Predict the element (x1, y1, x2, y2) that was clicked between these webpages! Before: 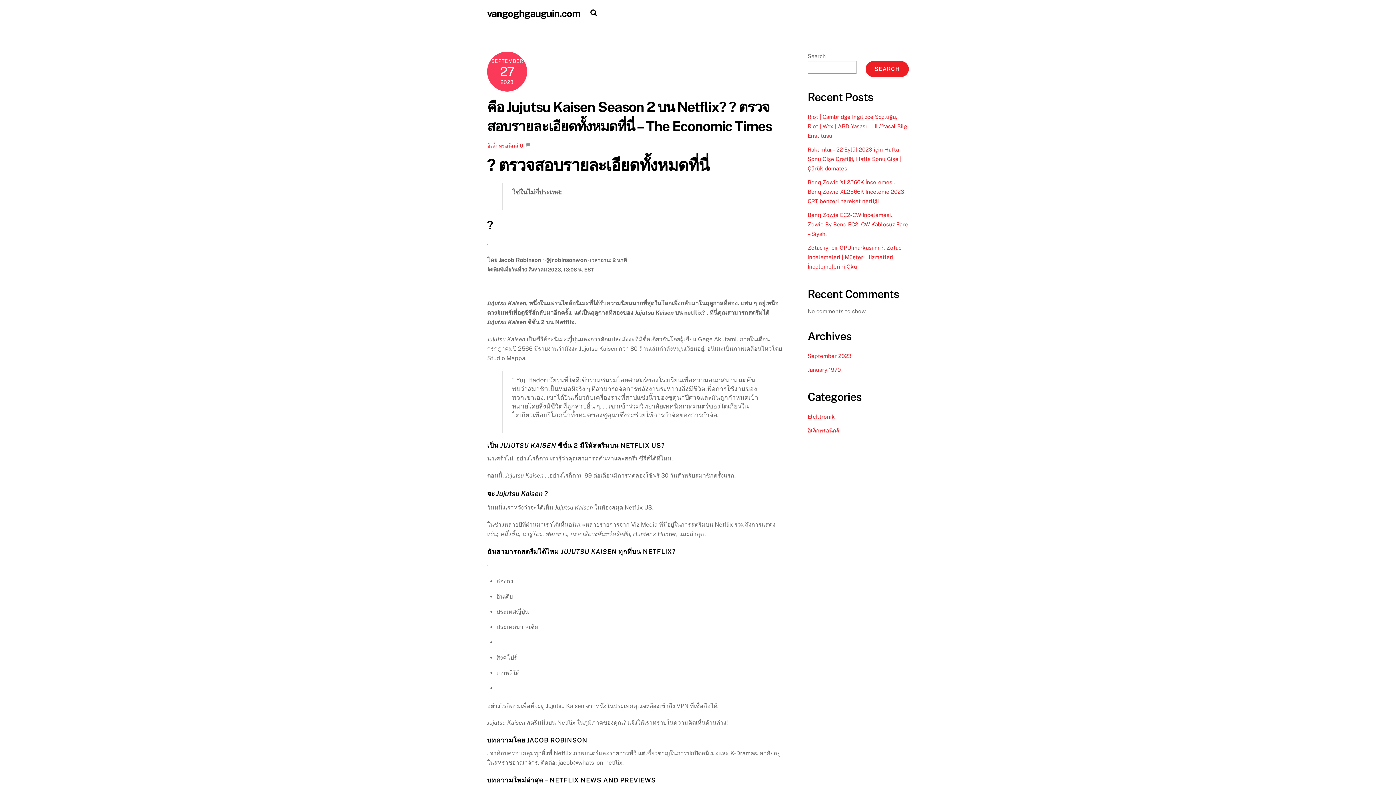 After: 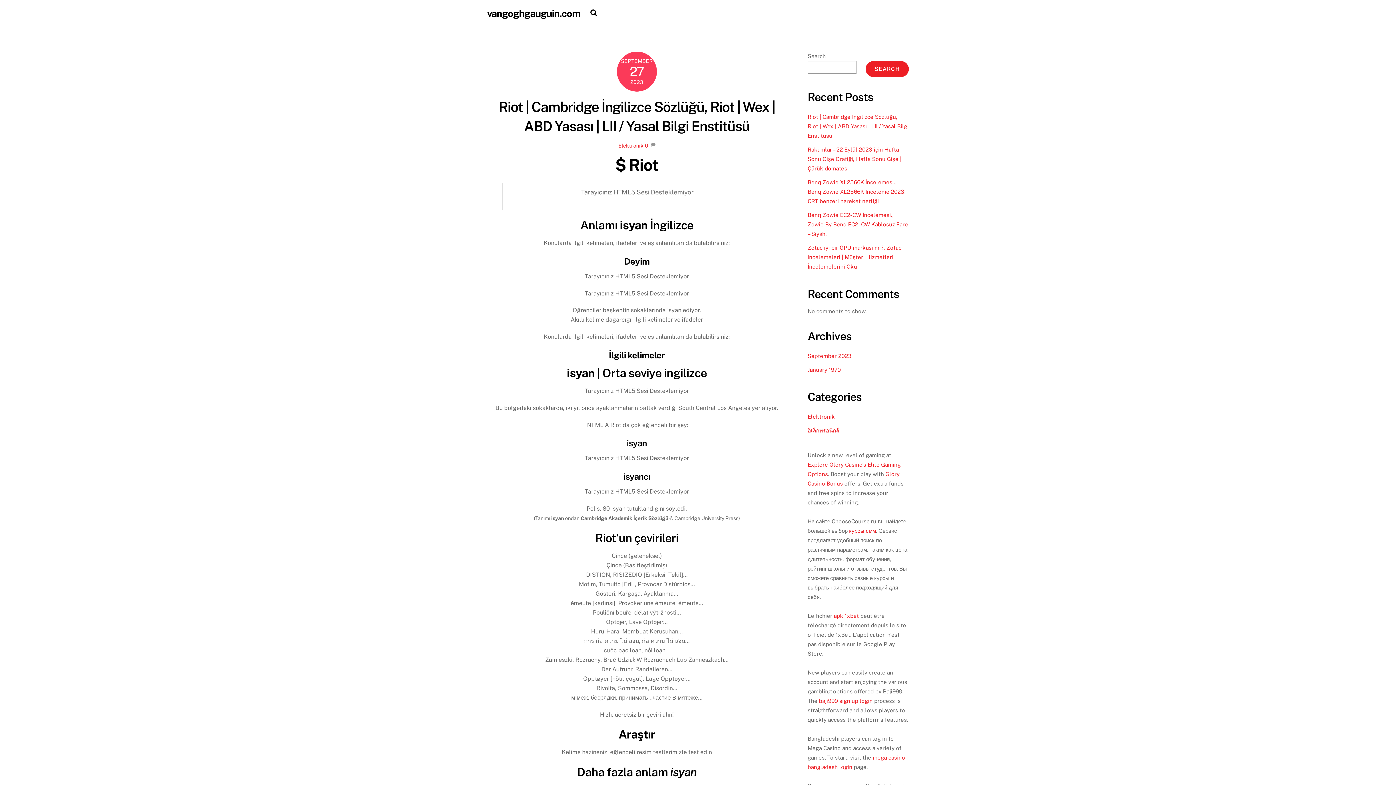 Action: bbox: (487, 7, 580, 19) label: vangoghgauguin.com